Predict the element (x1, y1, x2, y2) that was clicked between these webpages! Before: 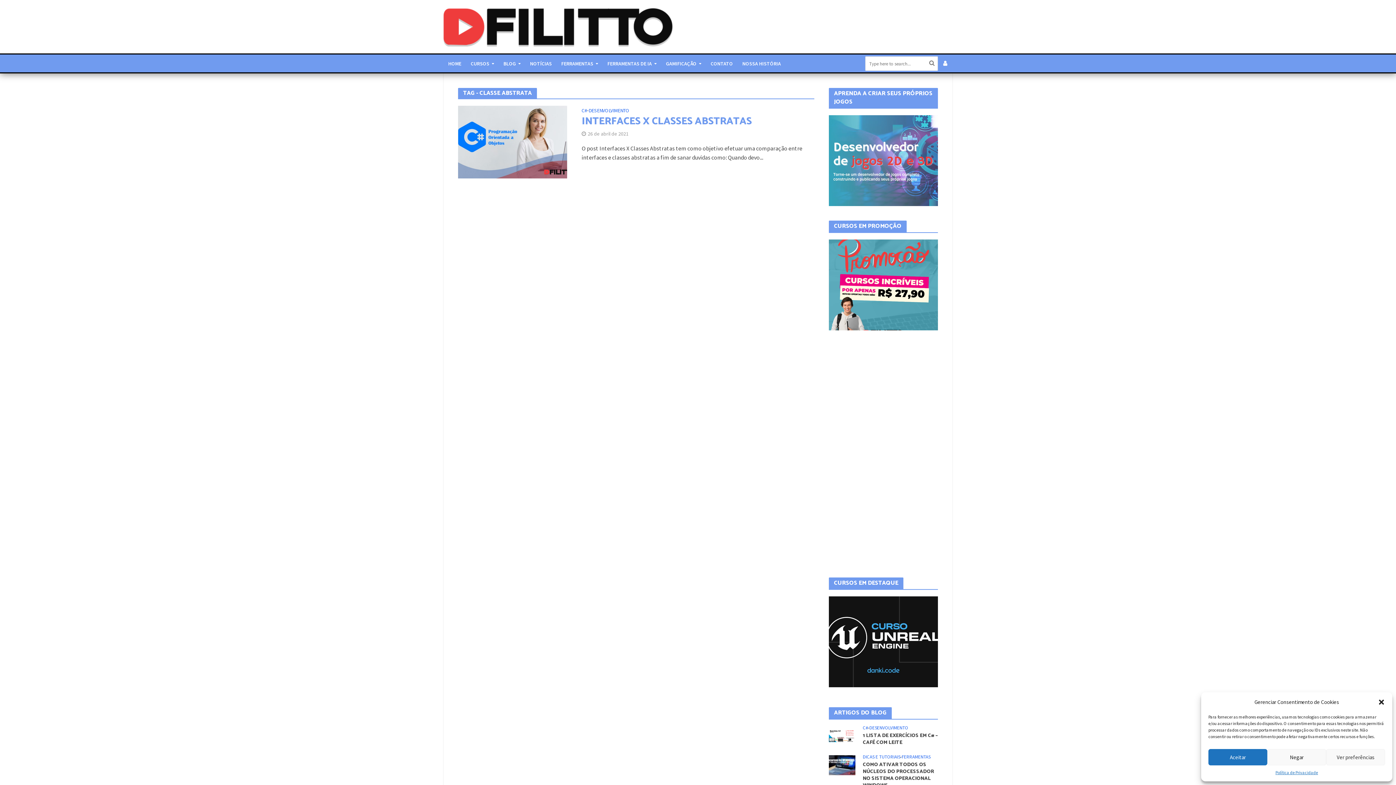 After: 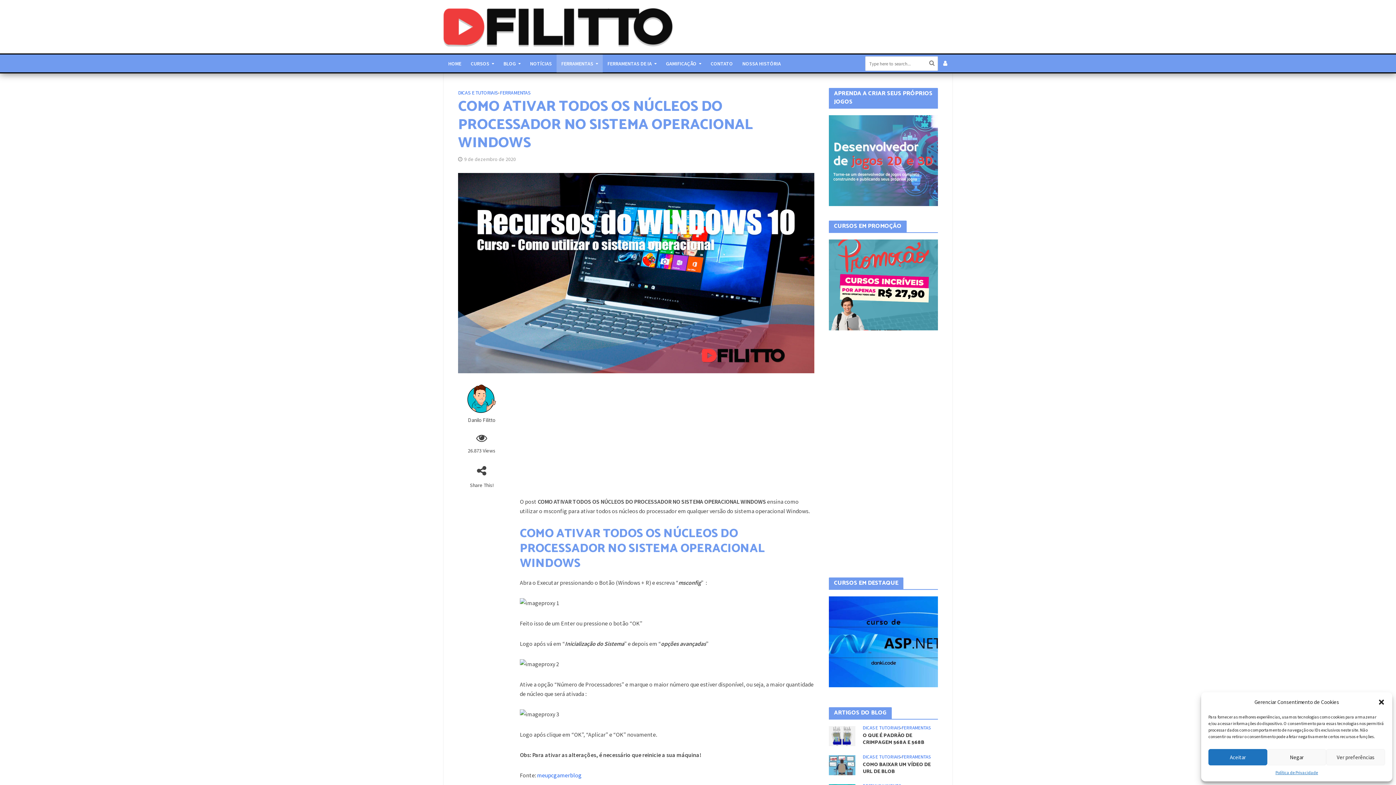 Action: bbox: (829, 761, 855, 768)